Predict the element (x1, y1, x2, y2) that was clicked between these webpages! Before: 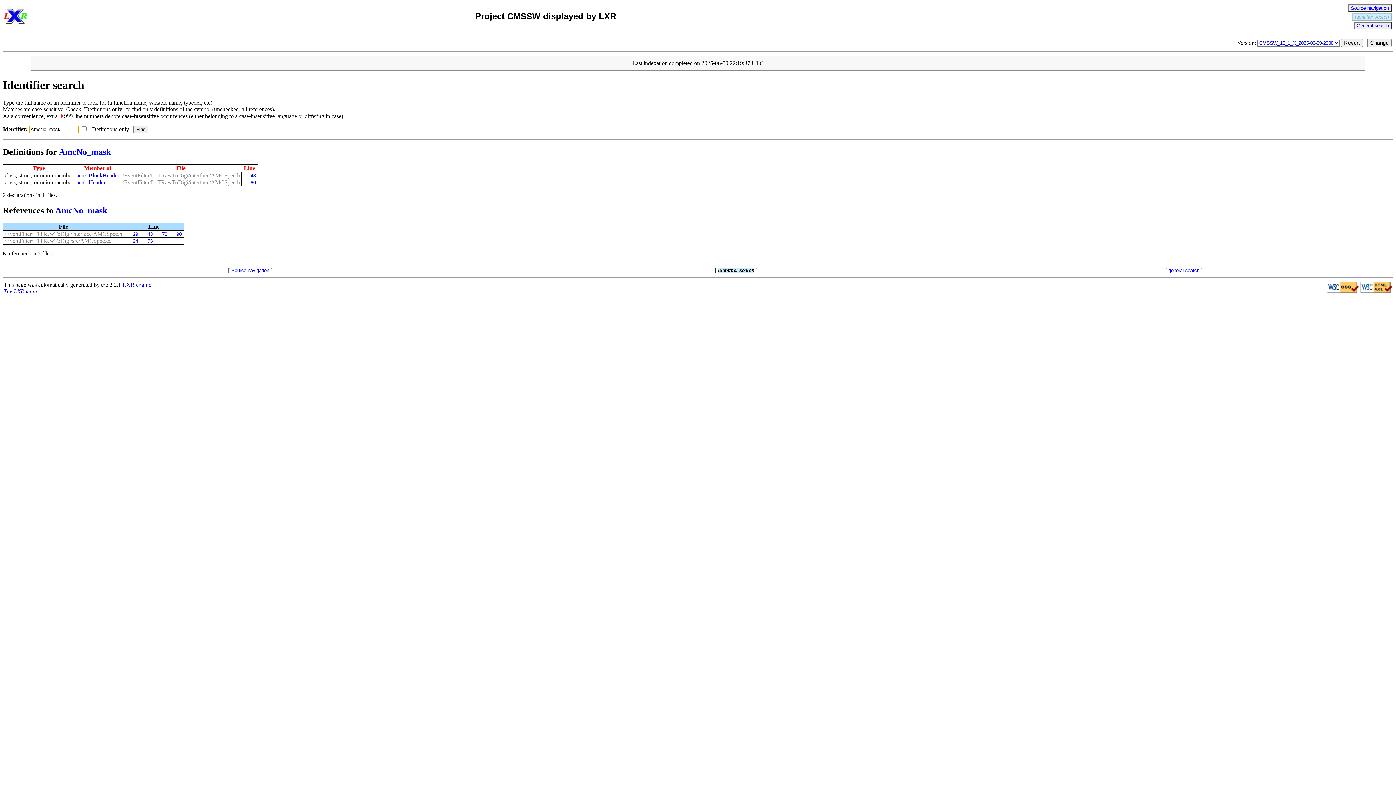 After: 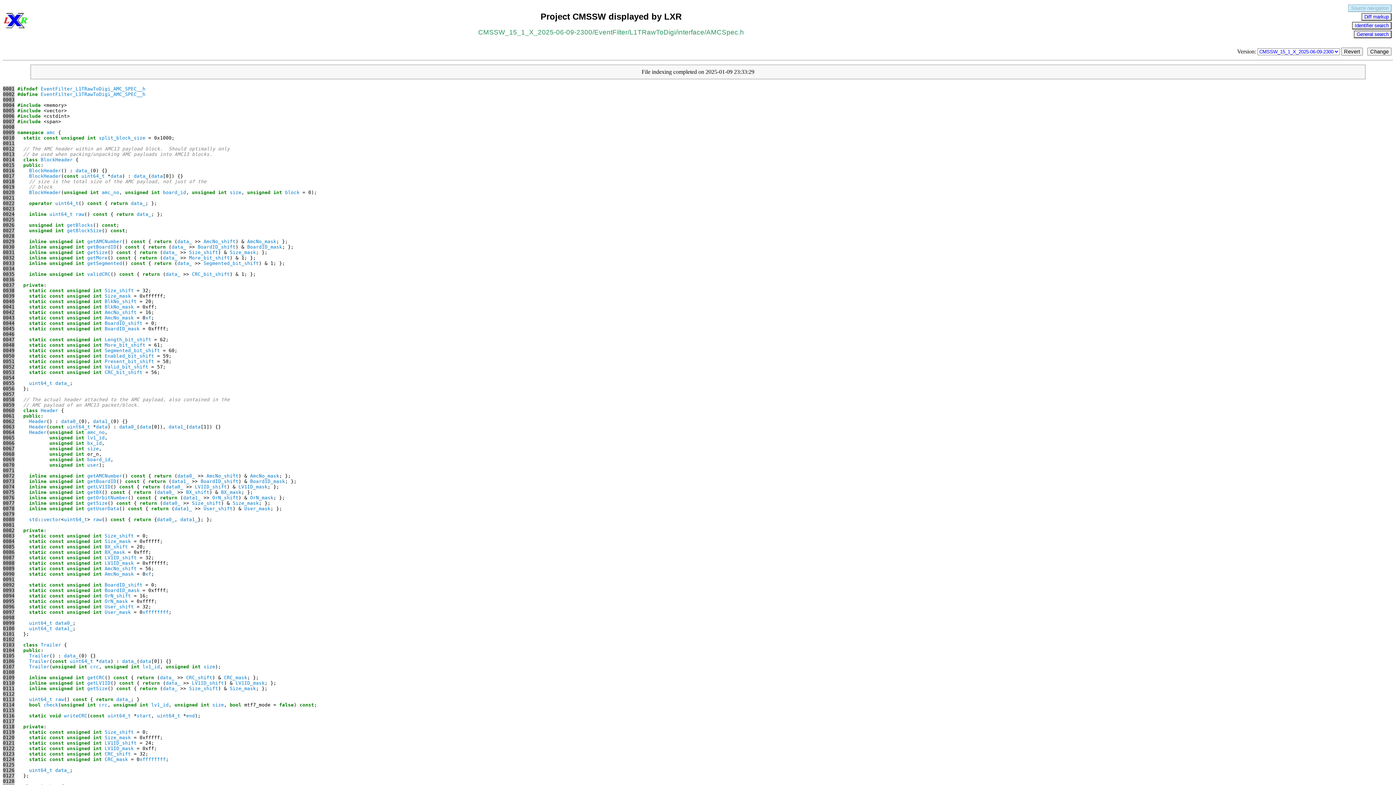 Action: bbox: (122, 172, 240, 178) label: /EventFilter/L1TRawToDigi/interface/AMCSpec.h